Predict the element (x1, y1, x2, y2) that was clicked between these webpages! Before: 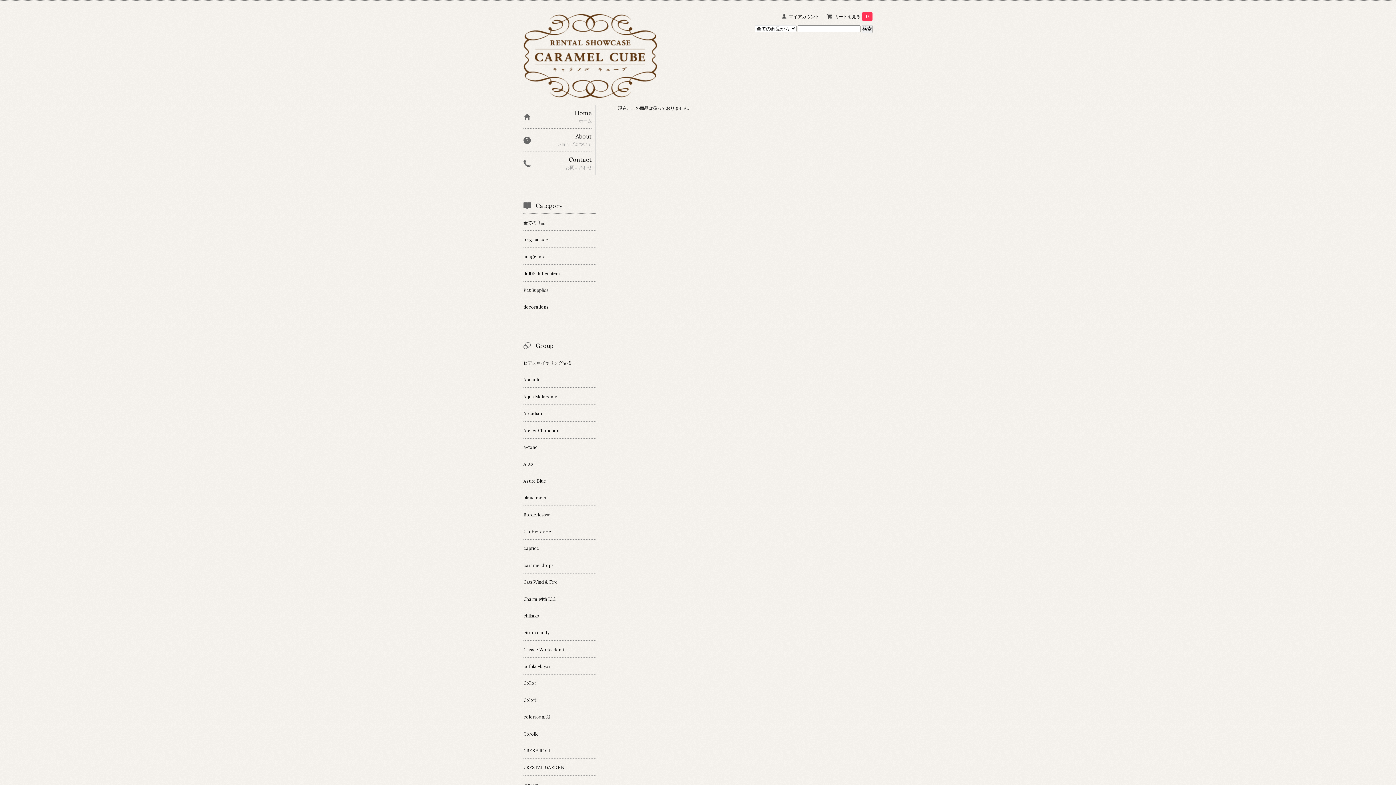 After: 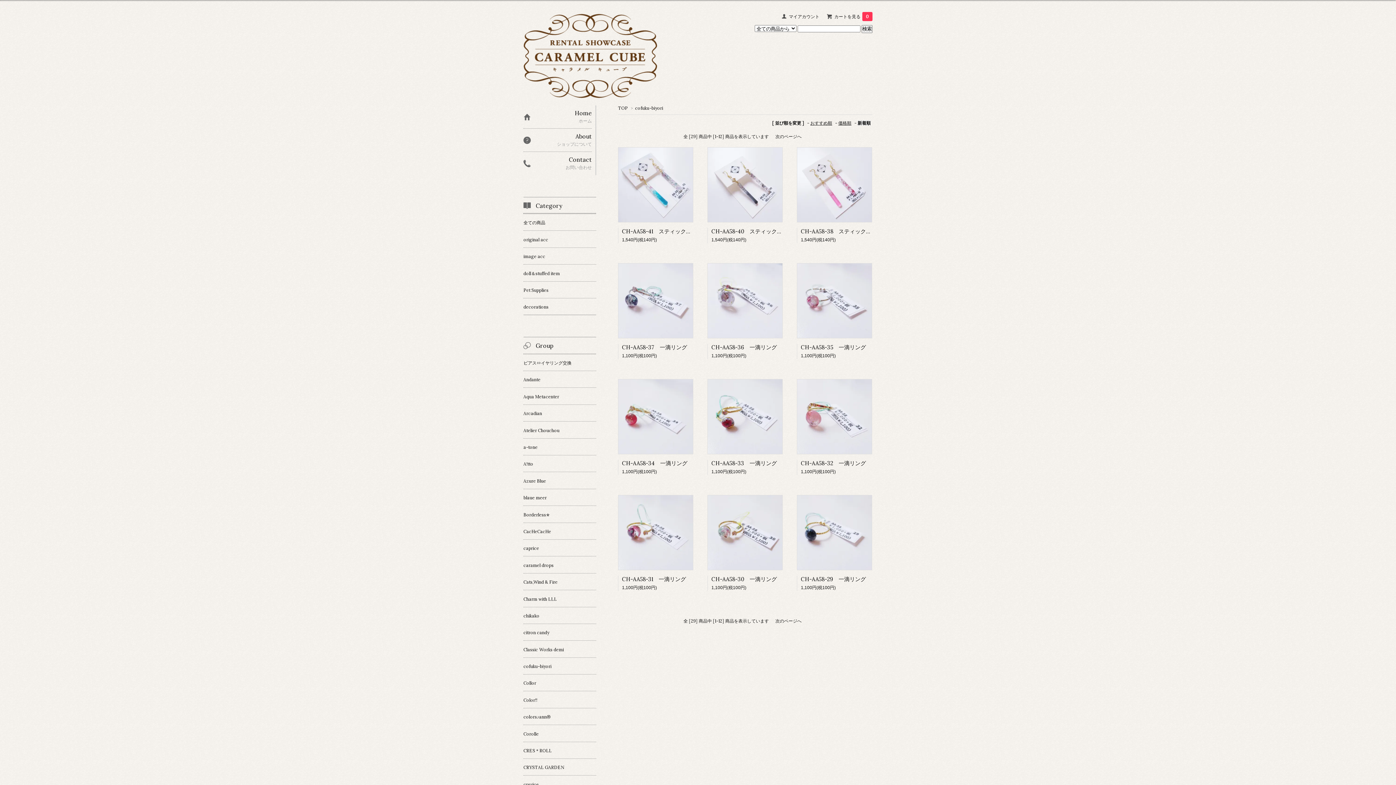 Action: bbox: (523, 658, 596, 674) label: cofuku-biyori